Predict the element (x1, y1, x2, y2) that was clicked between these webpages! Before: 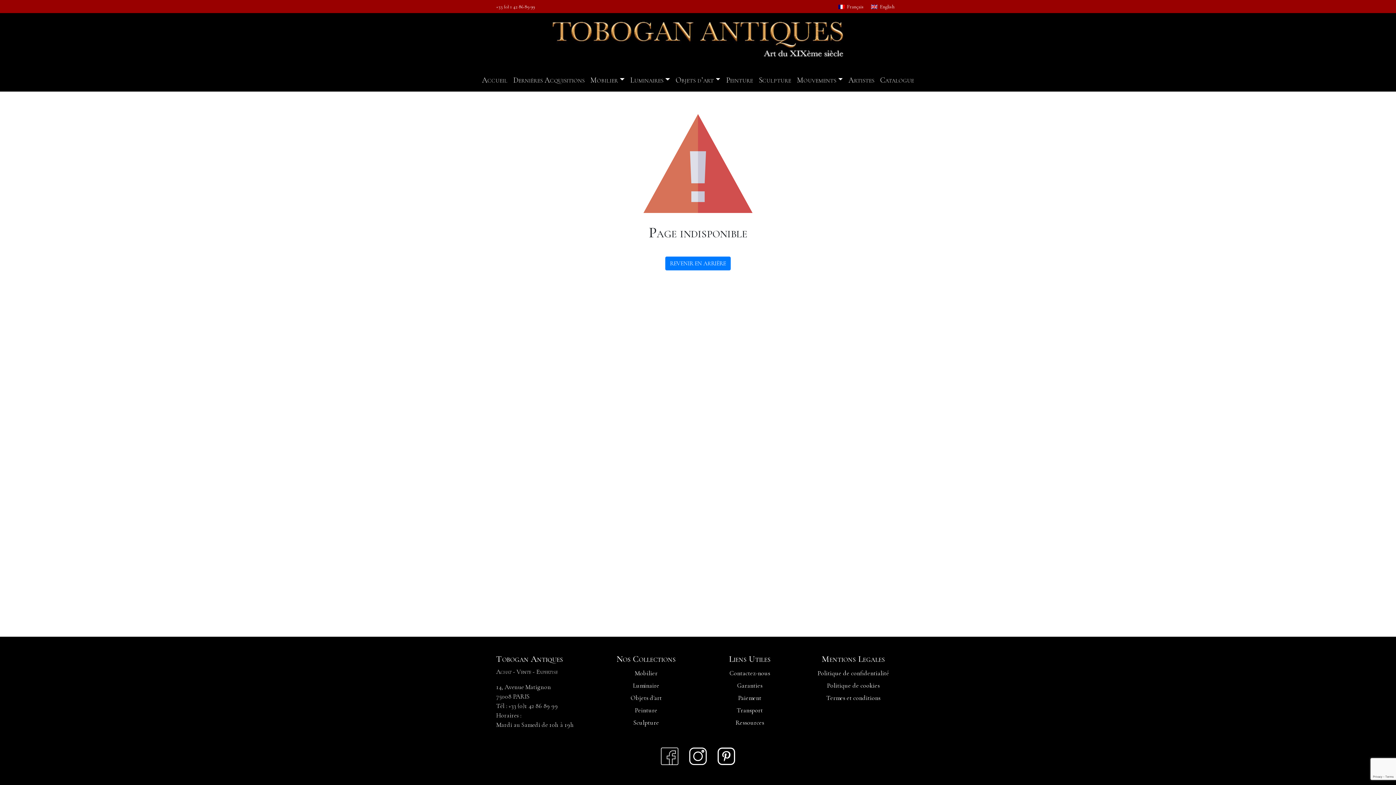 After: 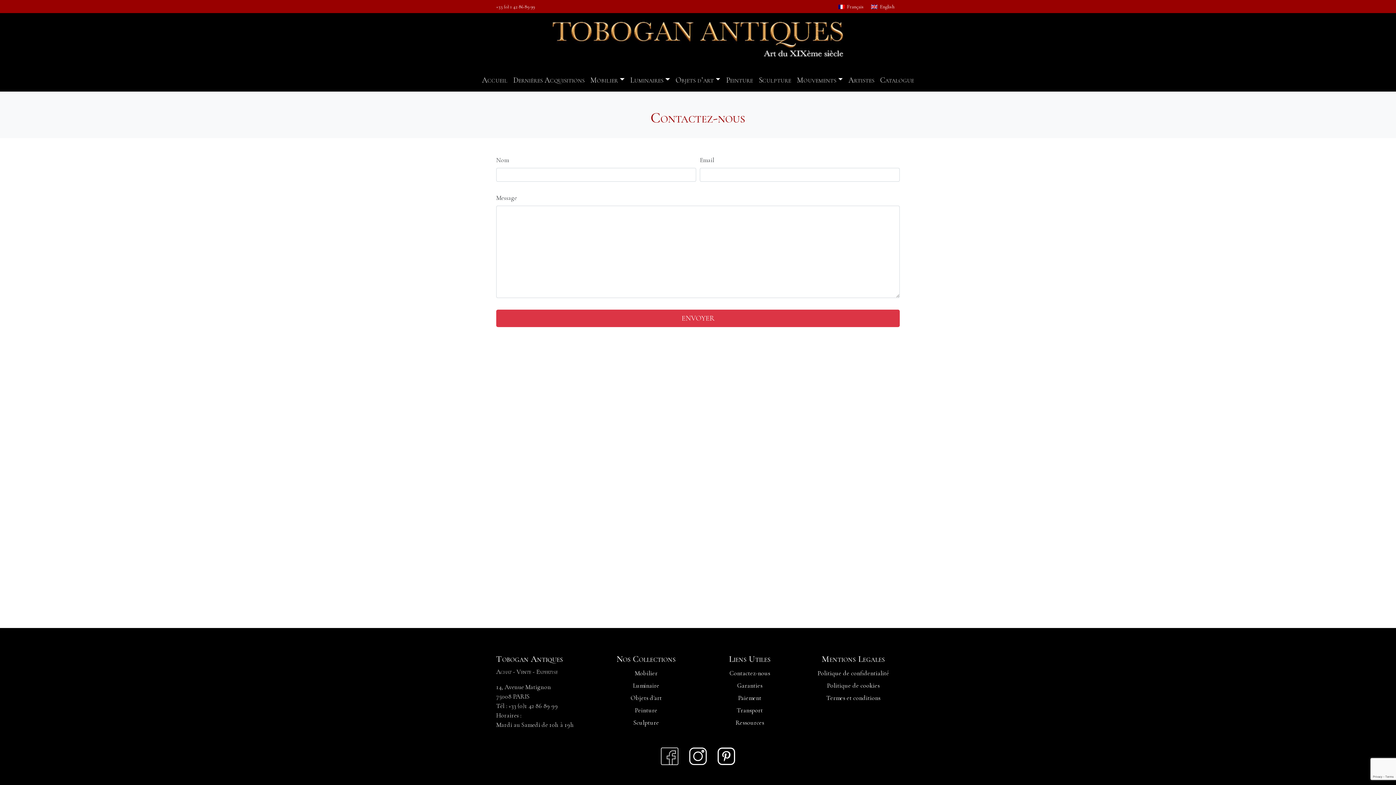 Action: label: Contactez-nous bbox: (703, 667, 796, 680)